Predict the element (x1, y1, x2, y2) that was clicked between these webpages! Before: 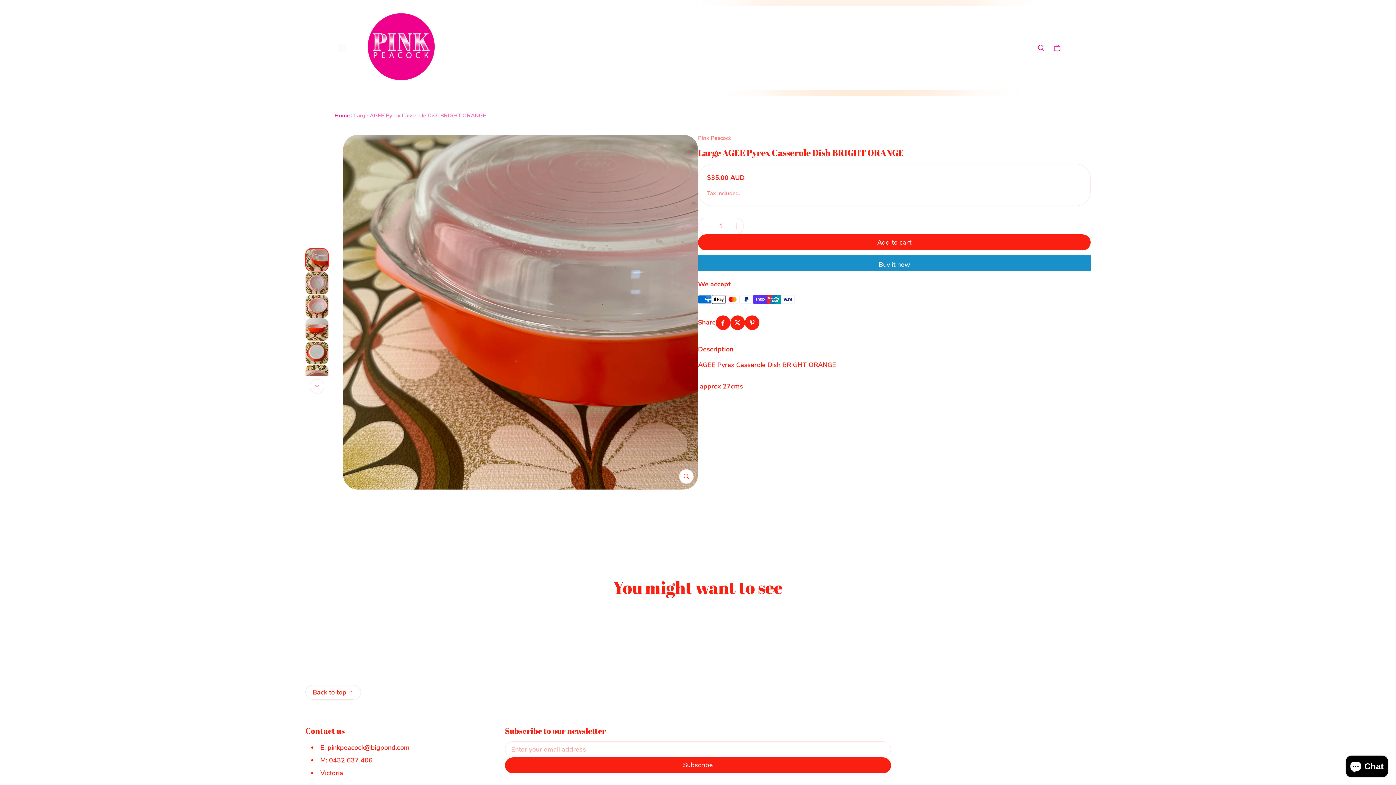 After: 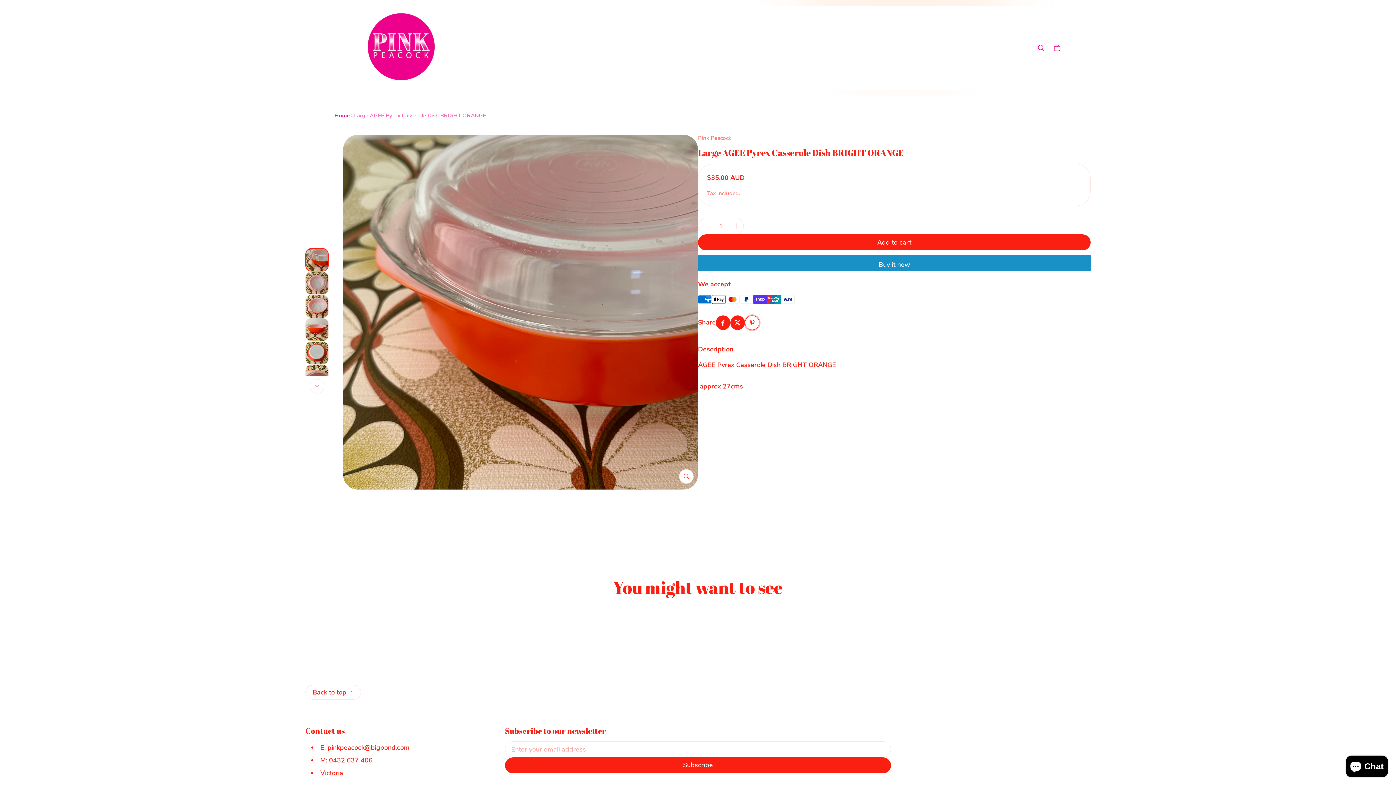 Action: bbox: (745, 299, 759, 314) label: Pinterest